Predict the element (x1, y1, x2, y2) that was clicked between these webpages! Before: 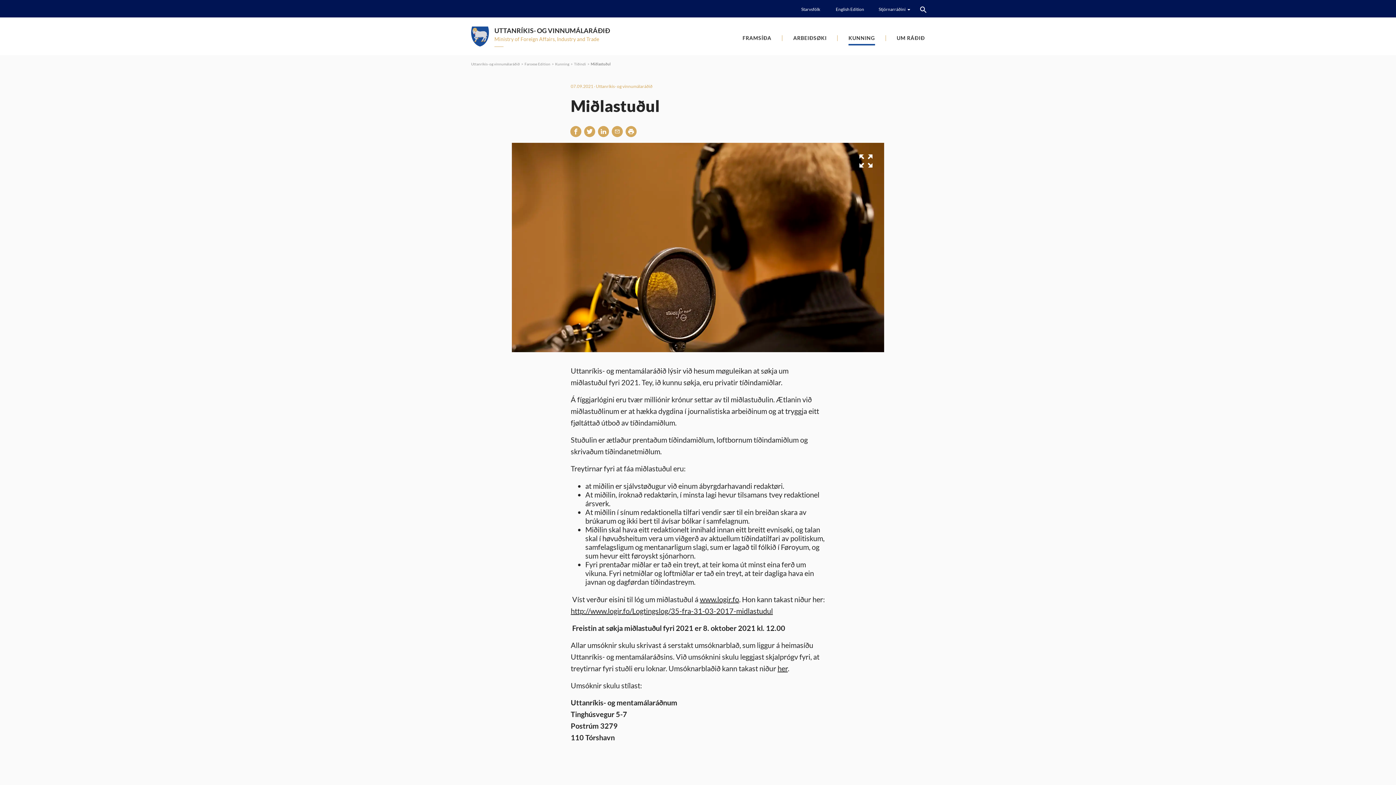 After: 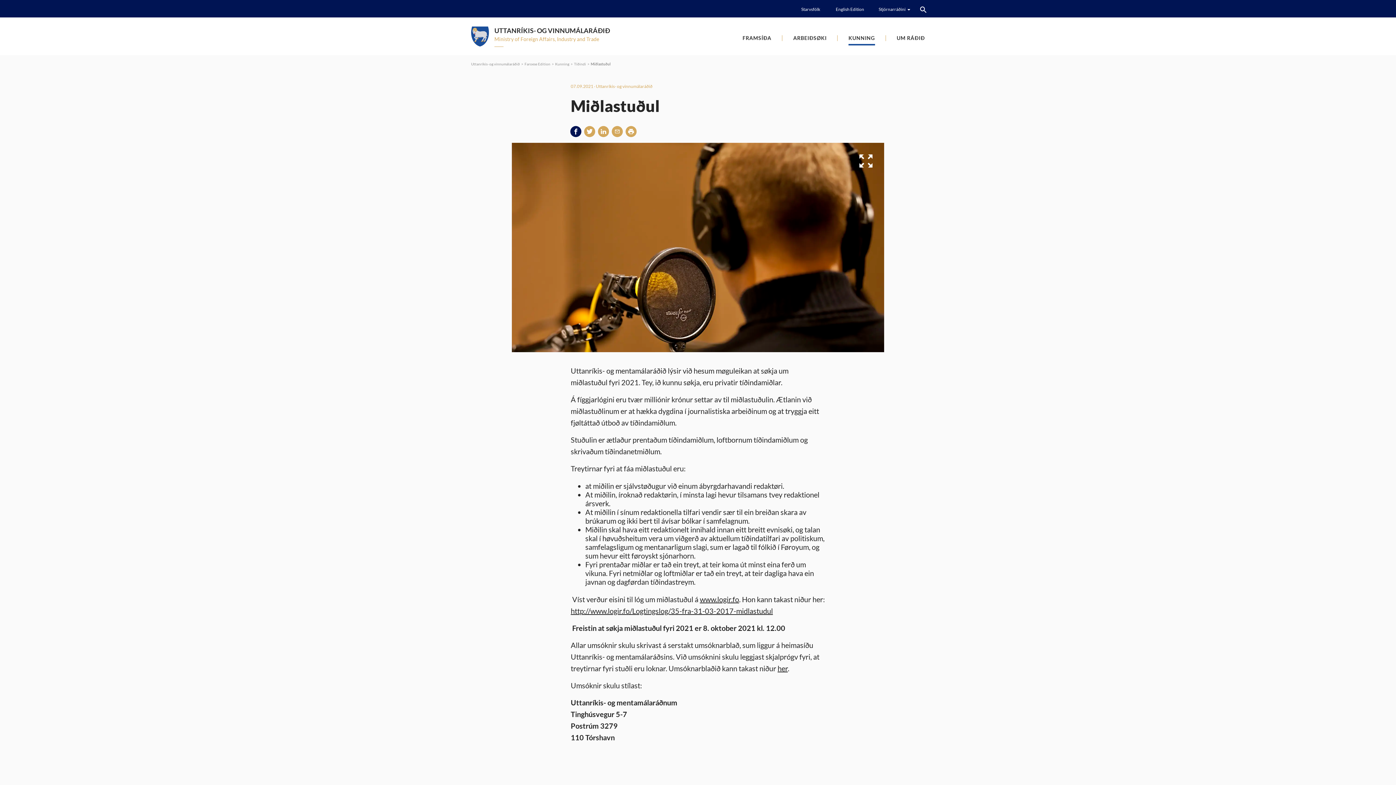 Action: bbox: (570, 126, 581, 137)